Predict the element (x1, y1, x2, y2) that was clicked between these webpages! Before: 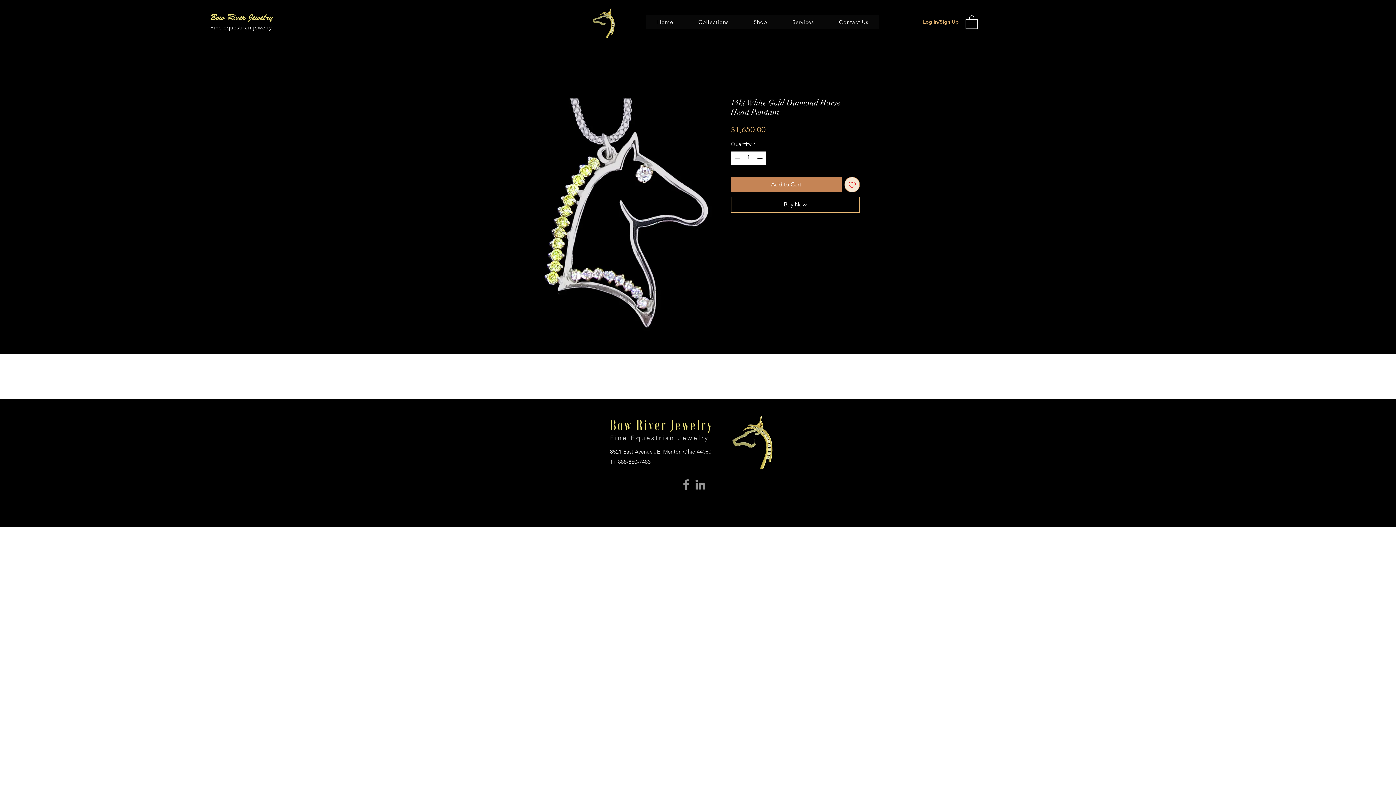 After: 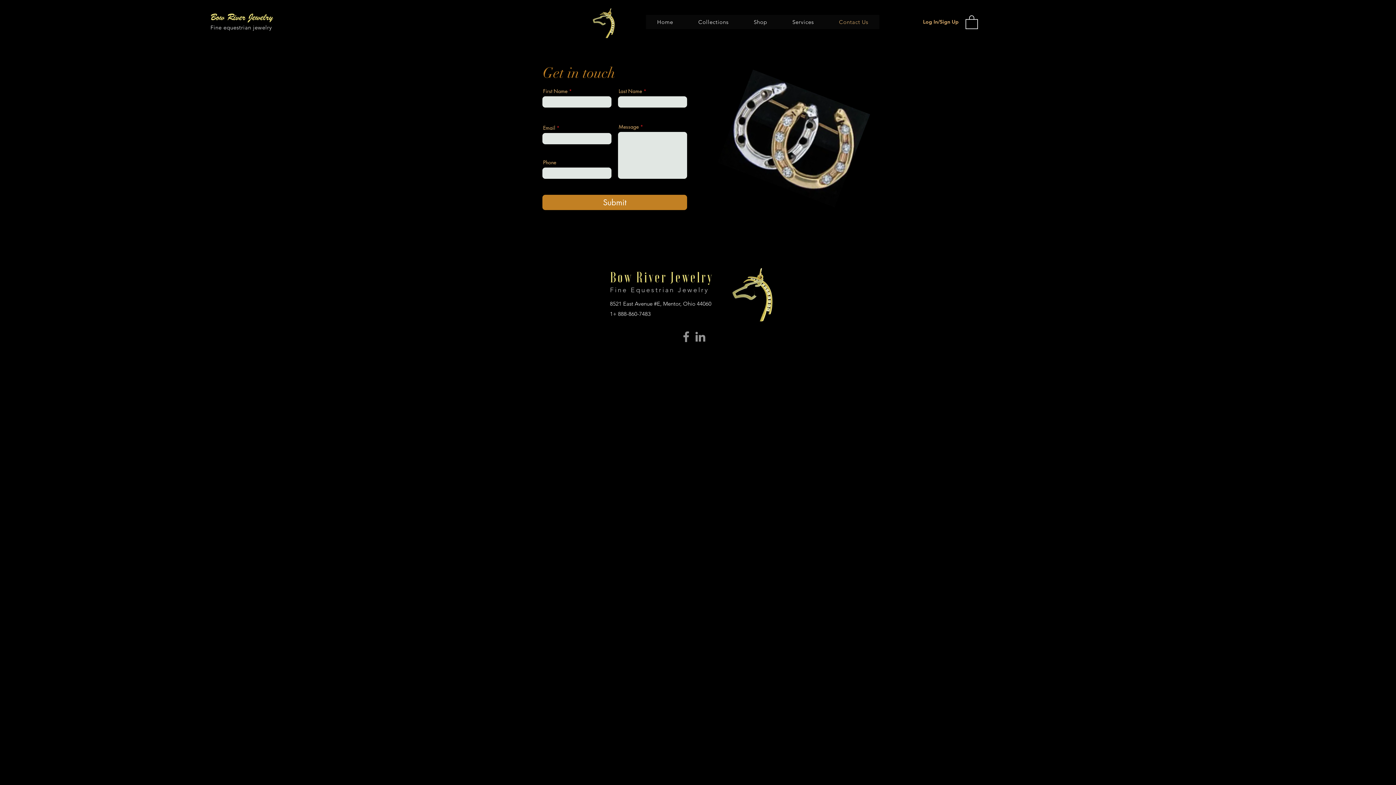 Action: bbox: (828, 14, 879, 29) label: Contact Us